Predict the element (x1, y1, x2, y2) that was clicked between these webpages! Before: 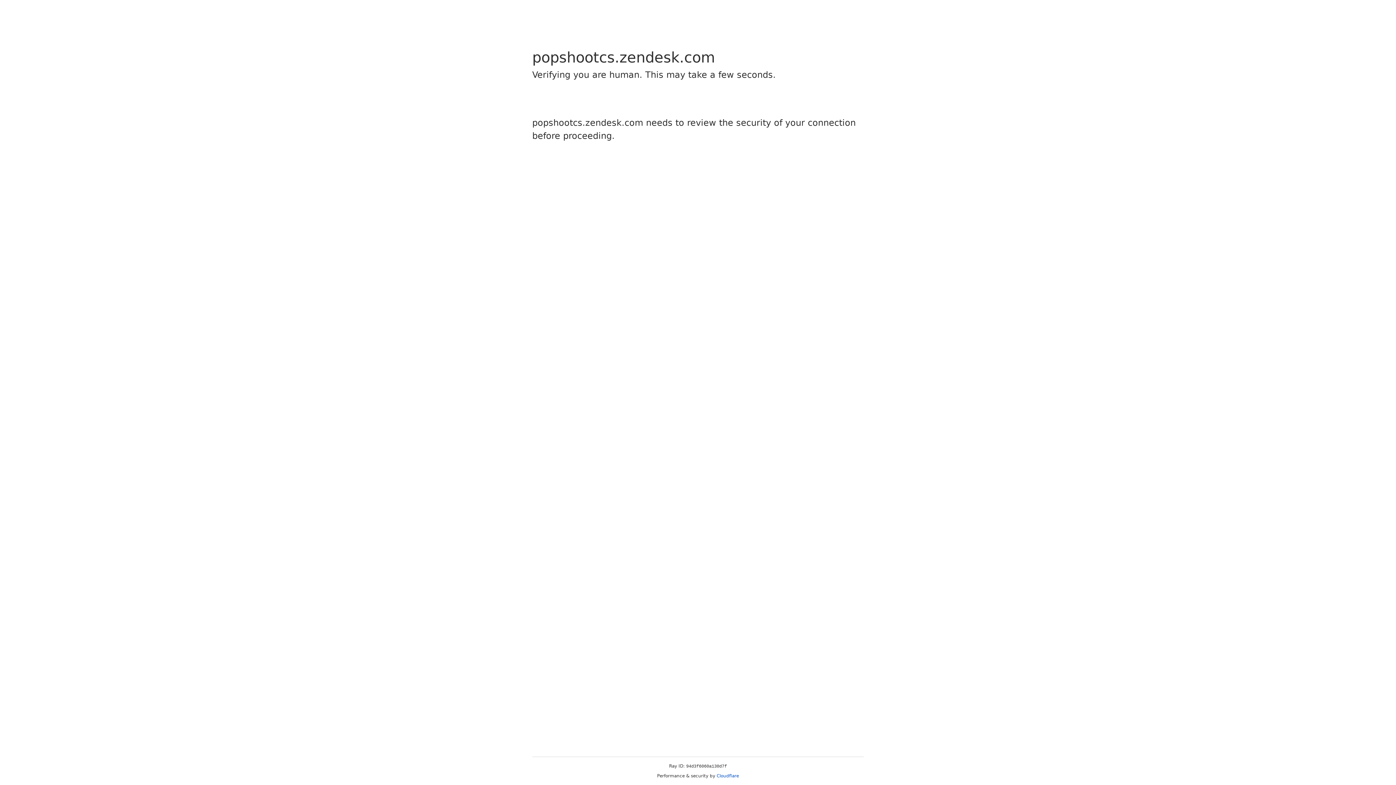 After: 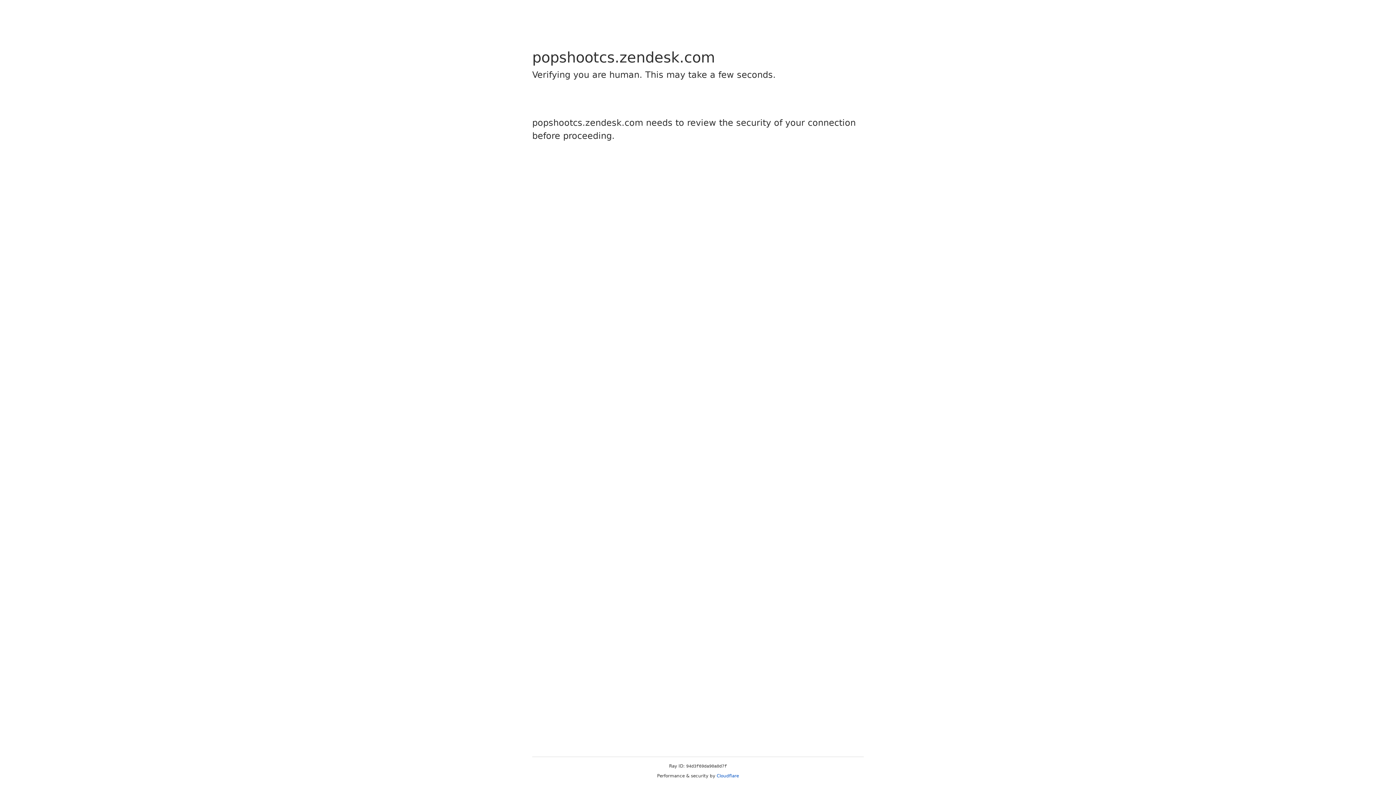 Action: bbox: (716, 773, 739, 778) label: Cloudflare